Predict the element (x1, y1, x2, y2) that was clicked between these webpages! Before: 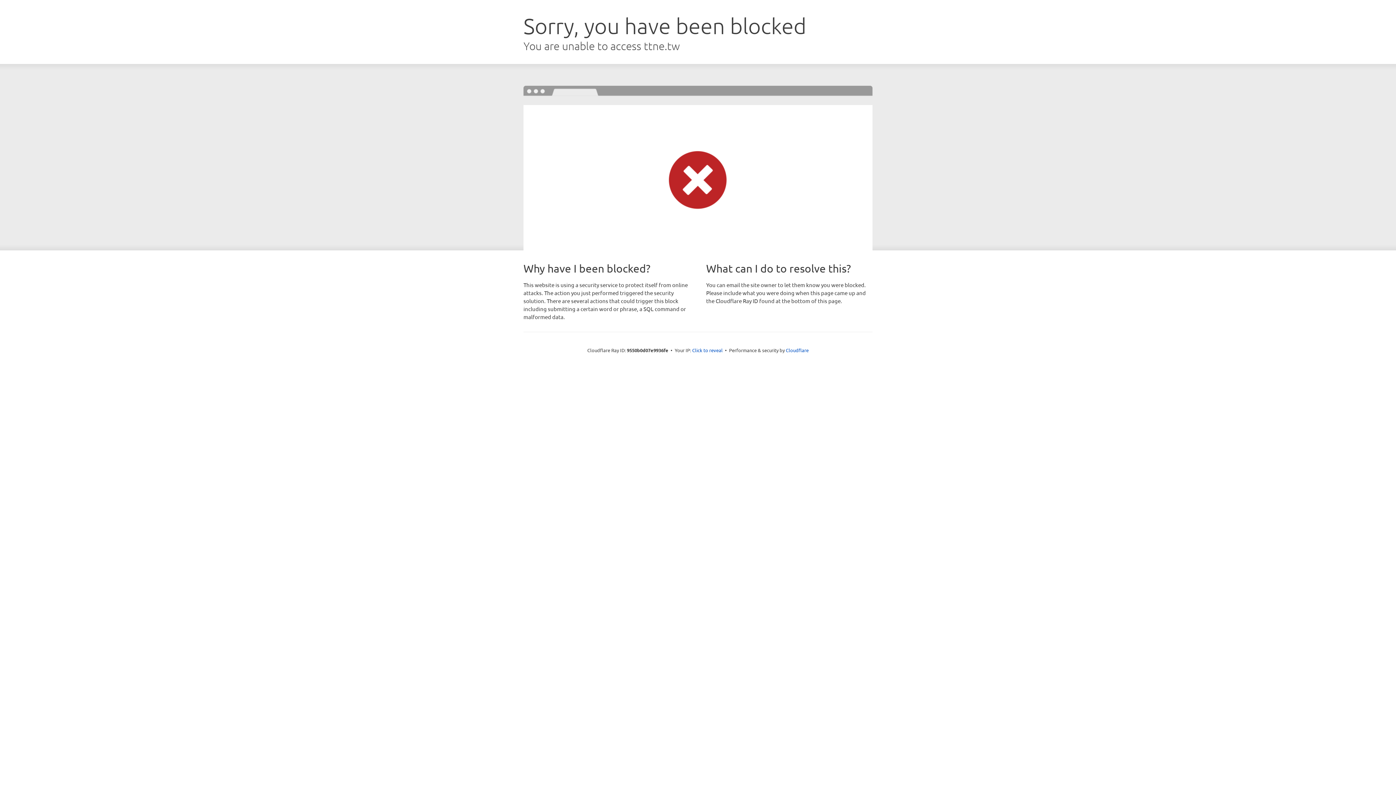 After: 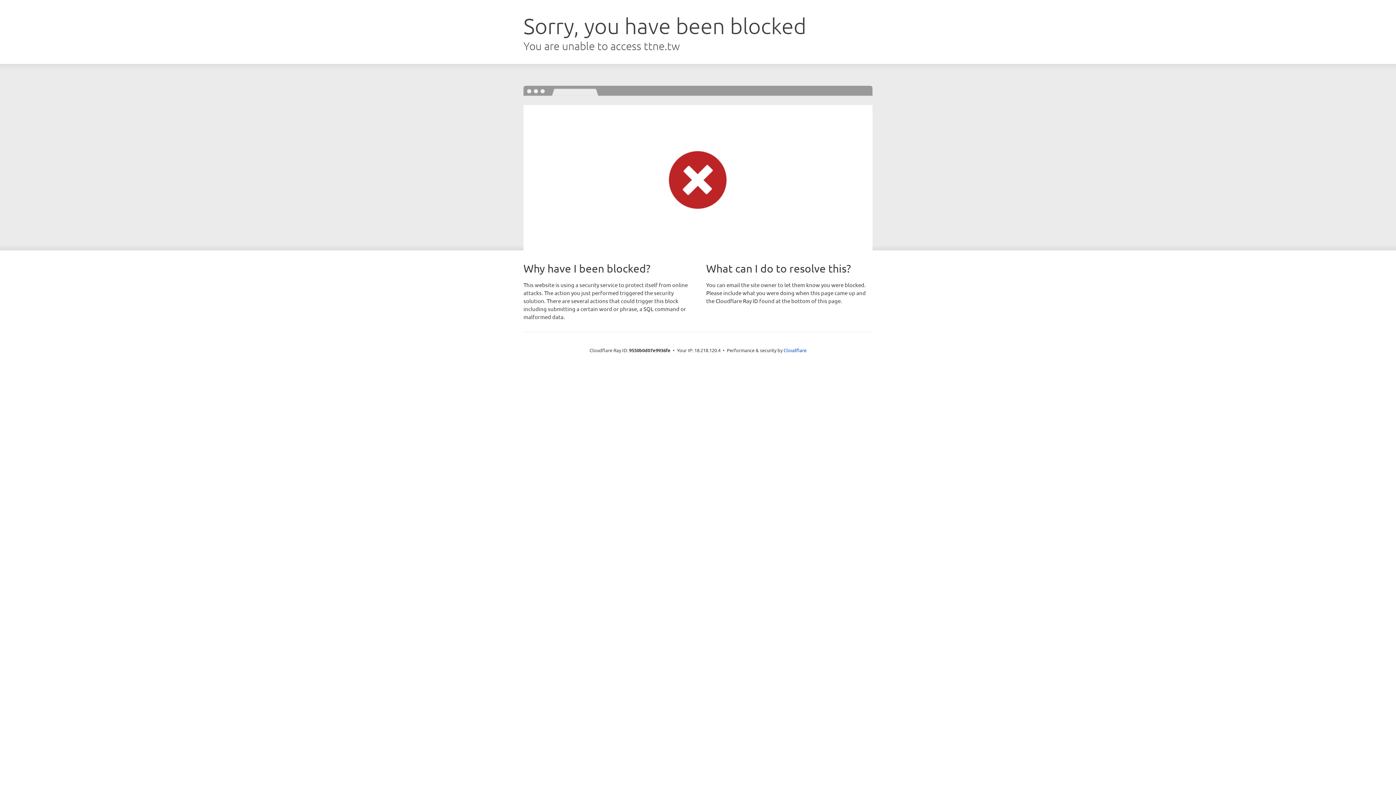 Action: label: Click to reveal bbox: (692, 346, 722, 353)